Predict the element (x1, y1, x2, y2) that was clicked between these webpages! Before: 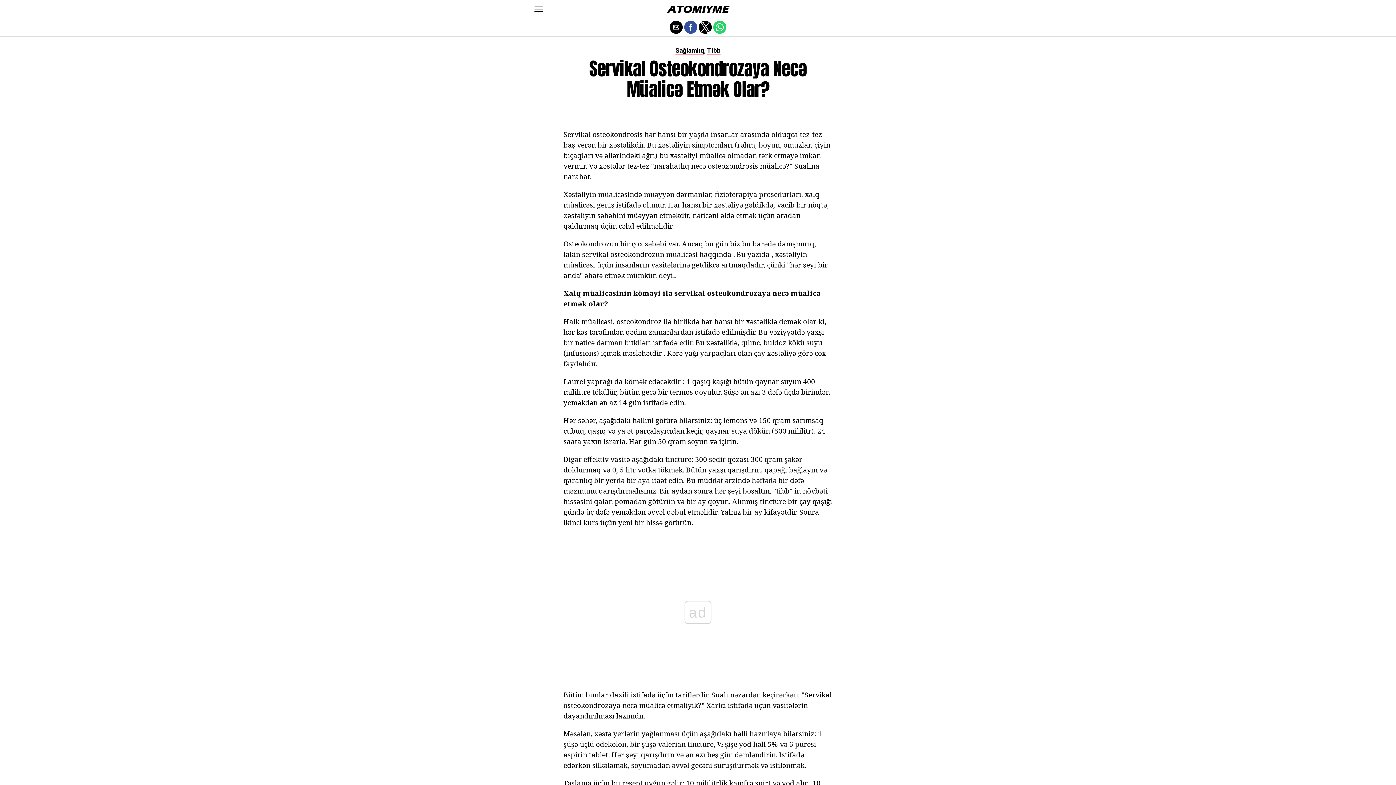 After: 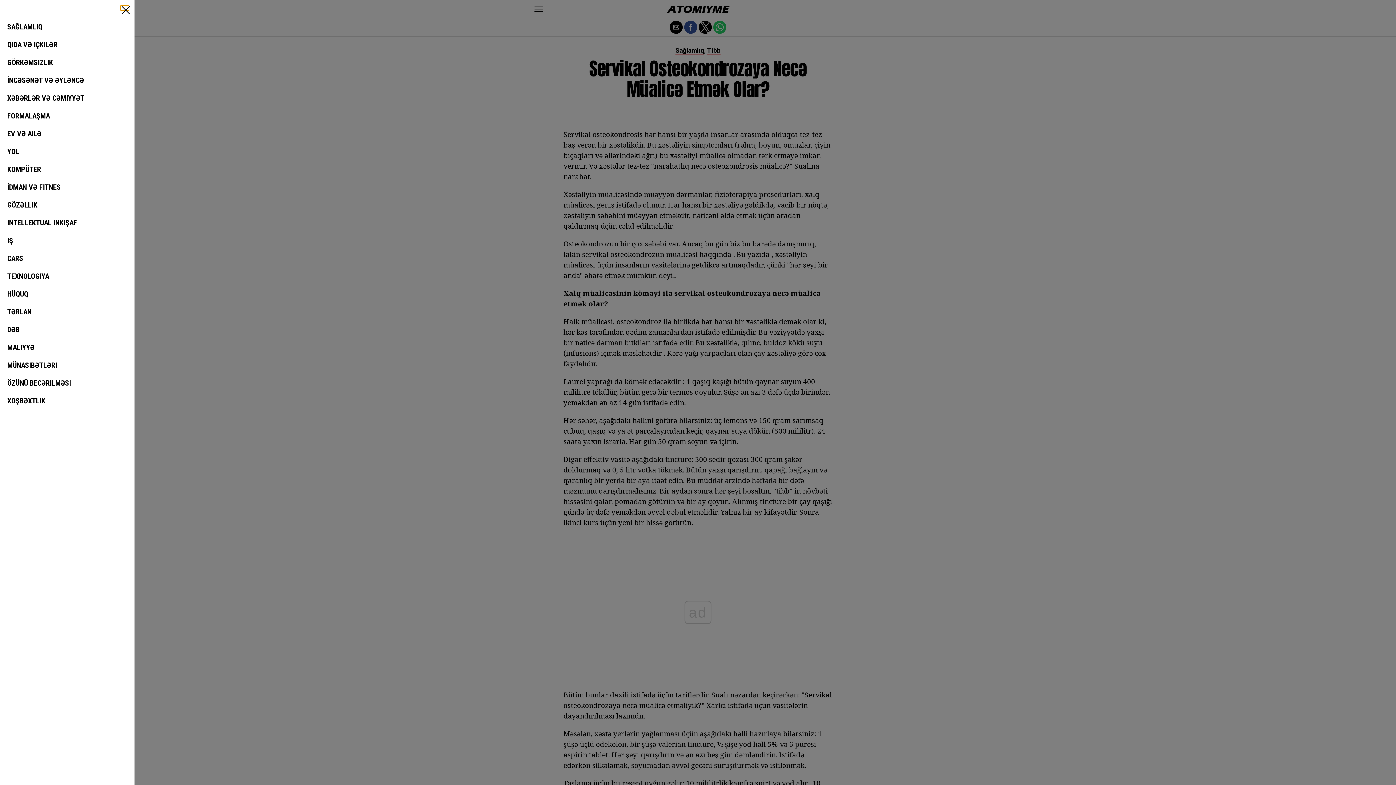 Action: bbox: (534, 6, 543, 11)